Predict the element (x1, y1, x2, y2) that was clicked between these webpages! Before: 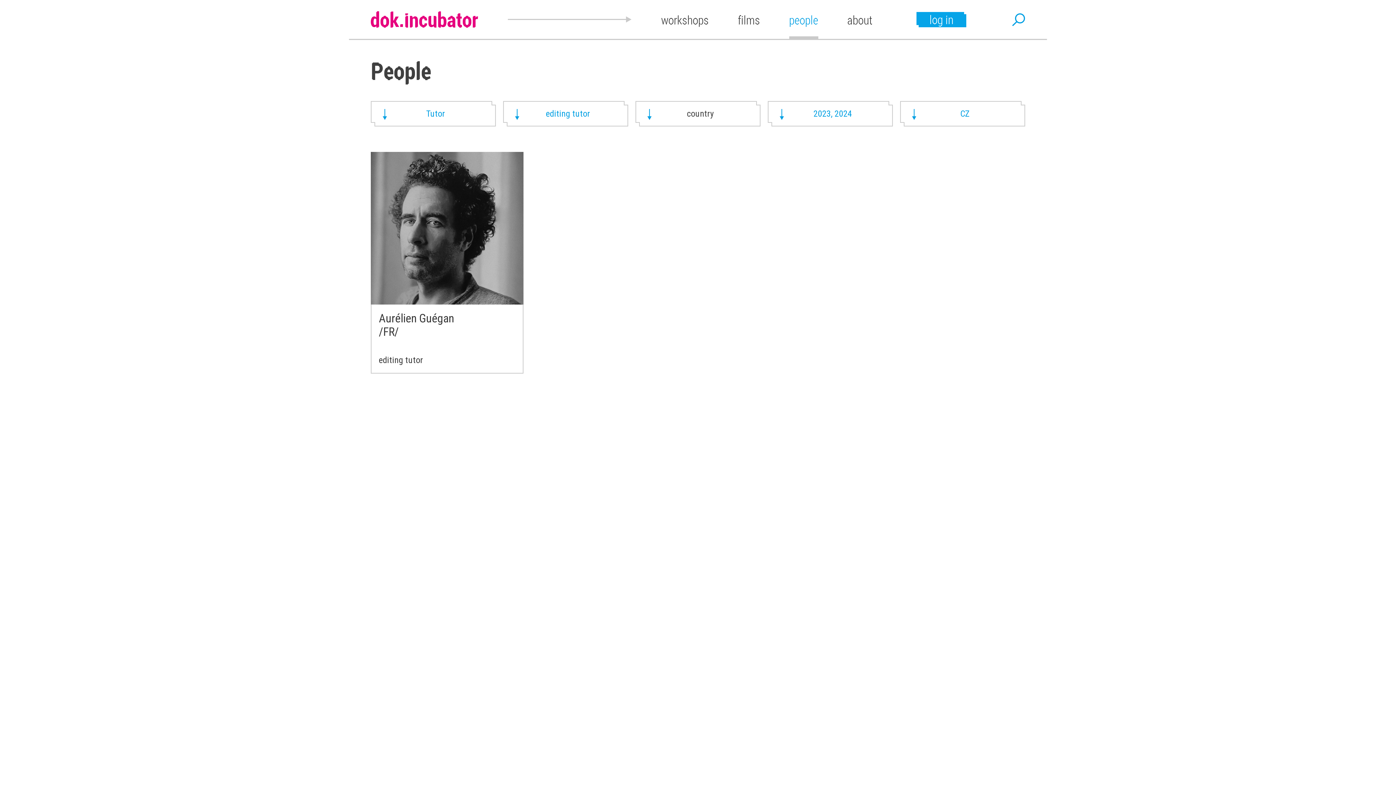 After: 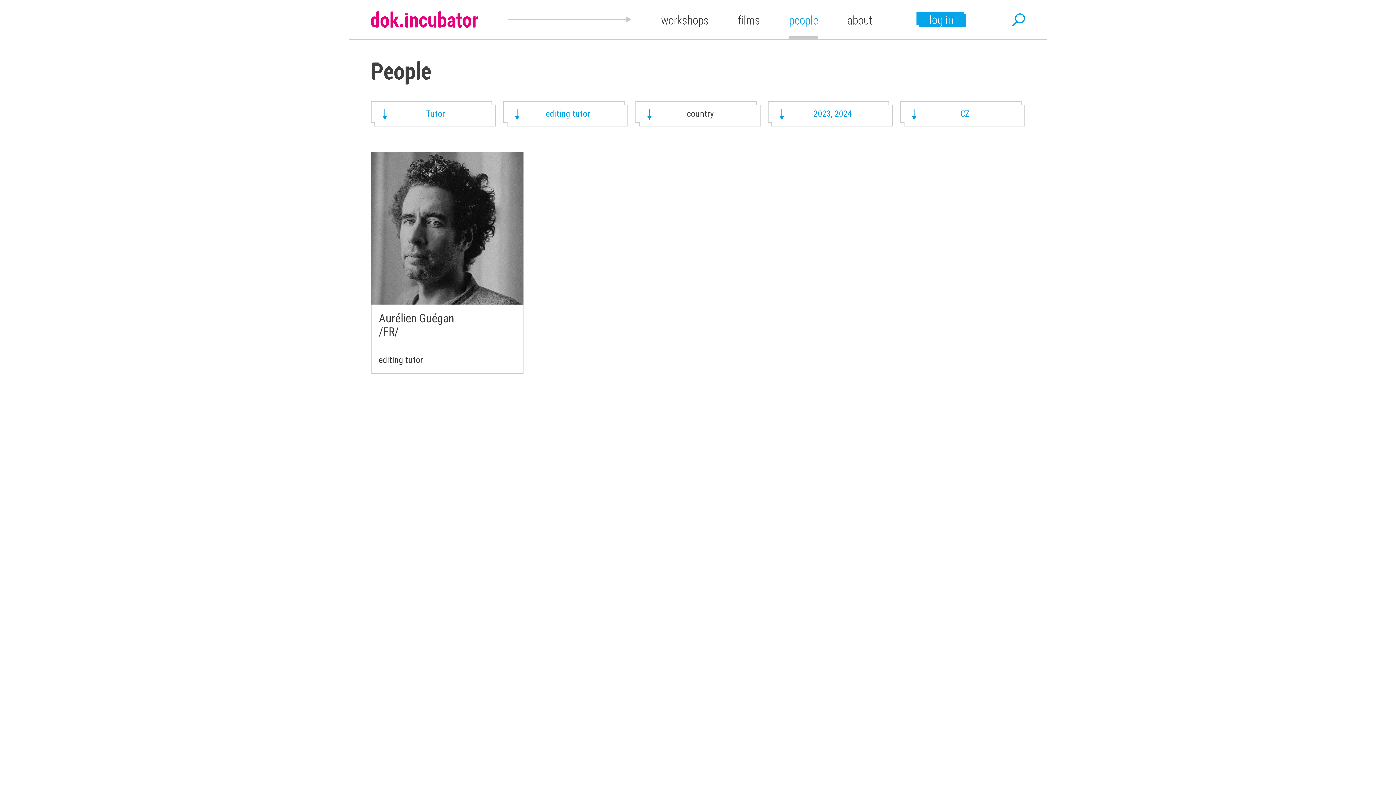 Action: bbox: (916, 11, 966, 27) label: log in